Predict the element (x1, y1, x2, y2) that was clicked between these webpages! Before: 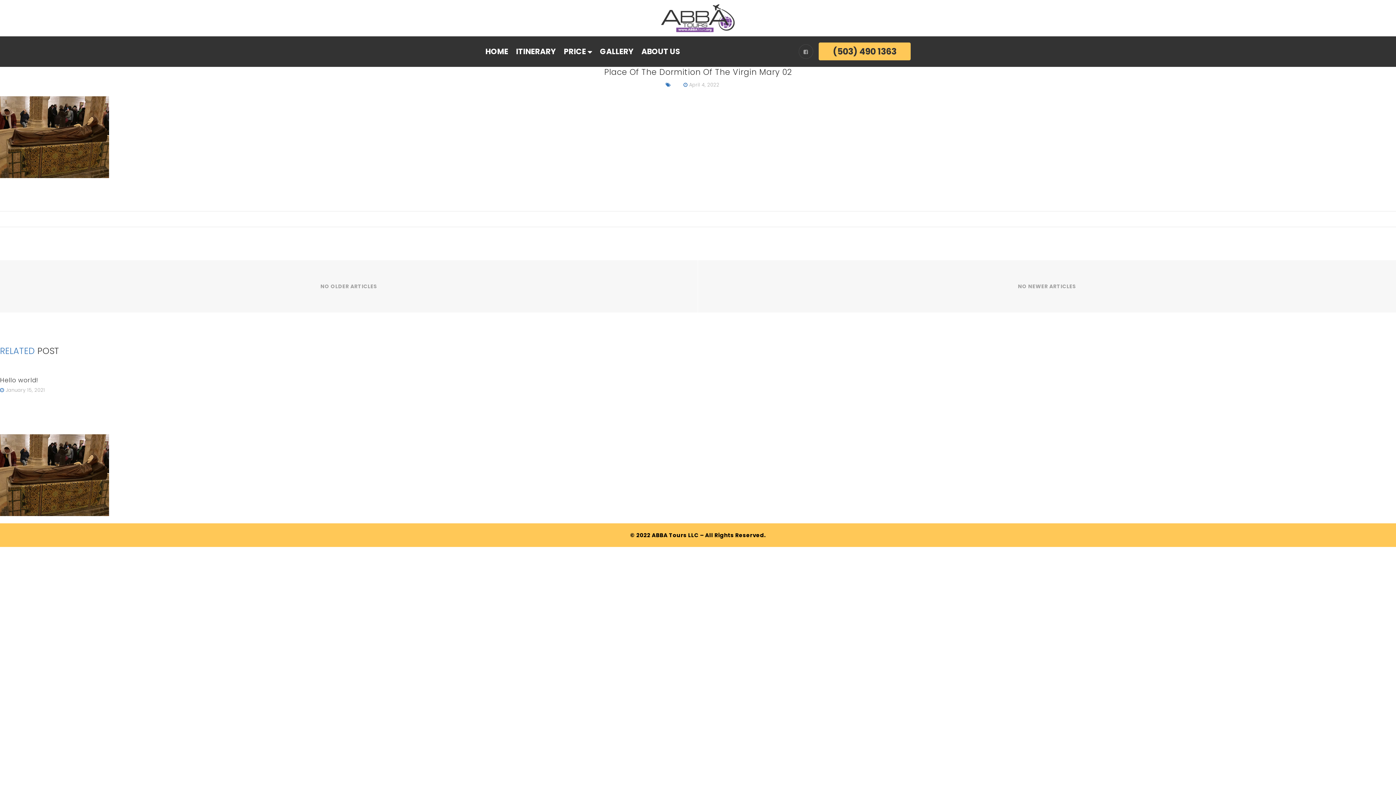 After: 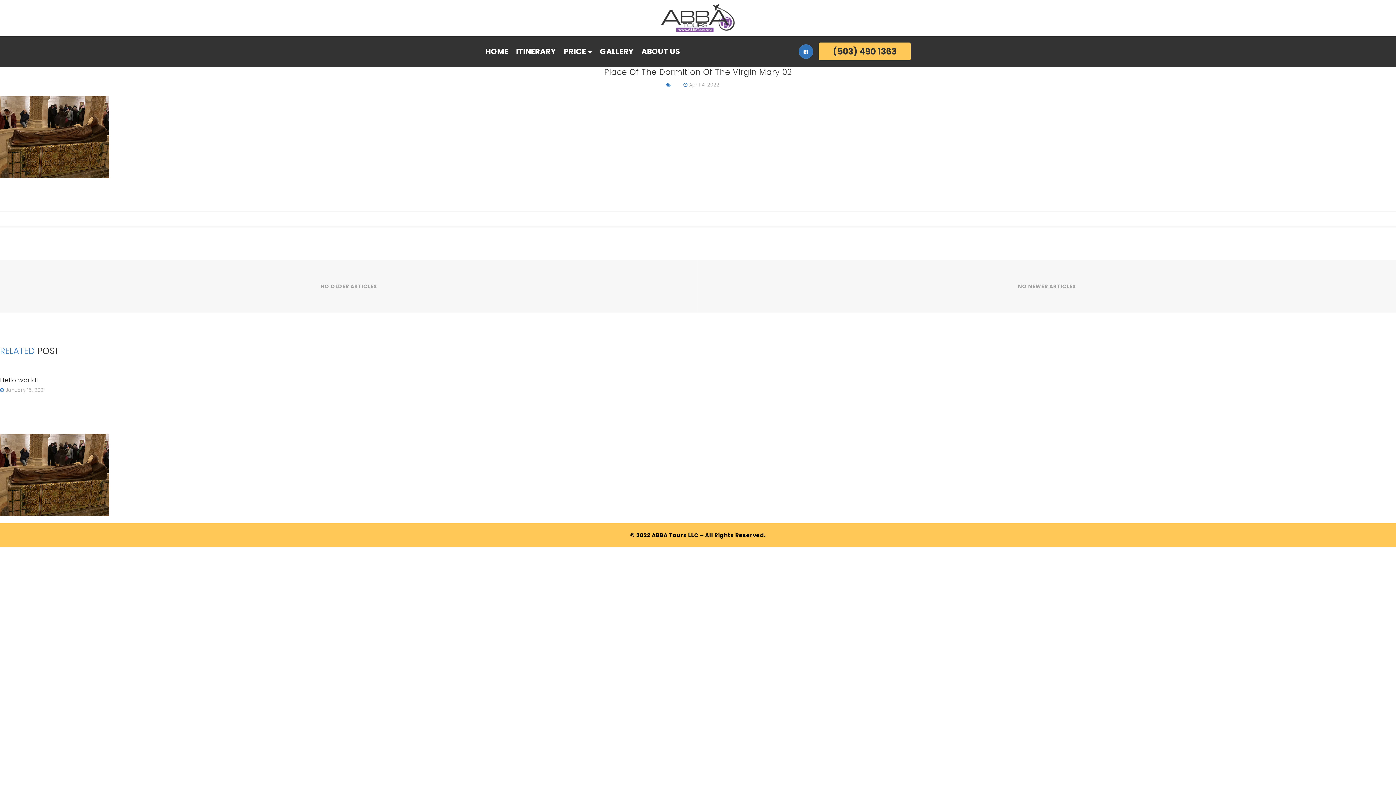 Action: bbox: (798, 44, 813, 58)